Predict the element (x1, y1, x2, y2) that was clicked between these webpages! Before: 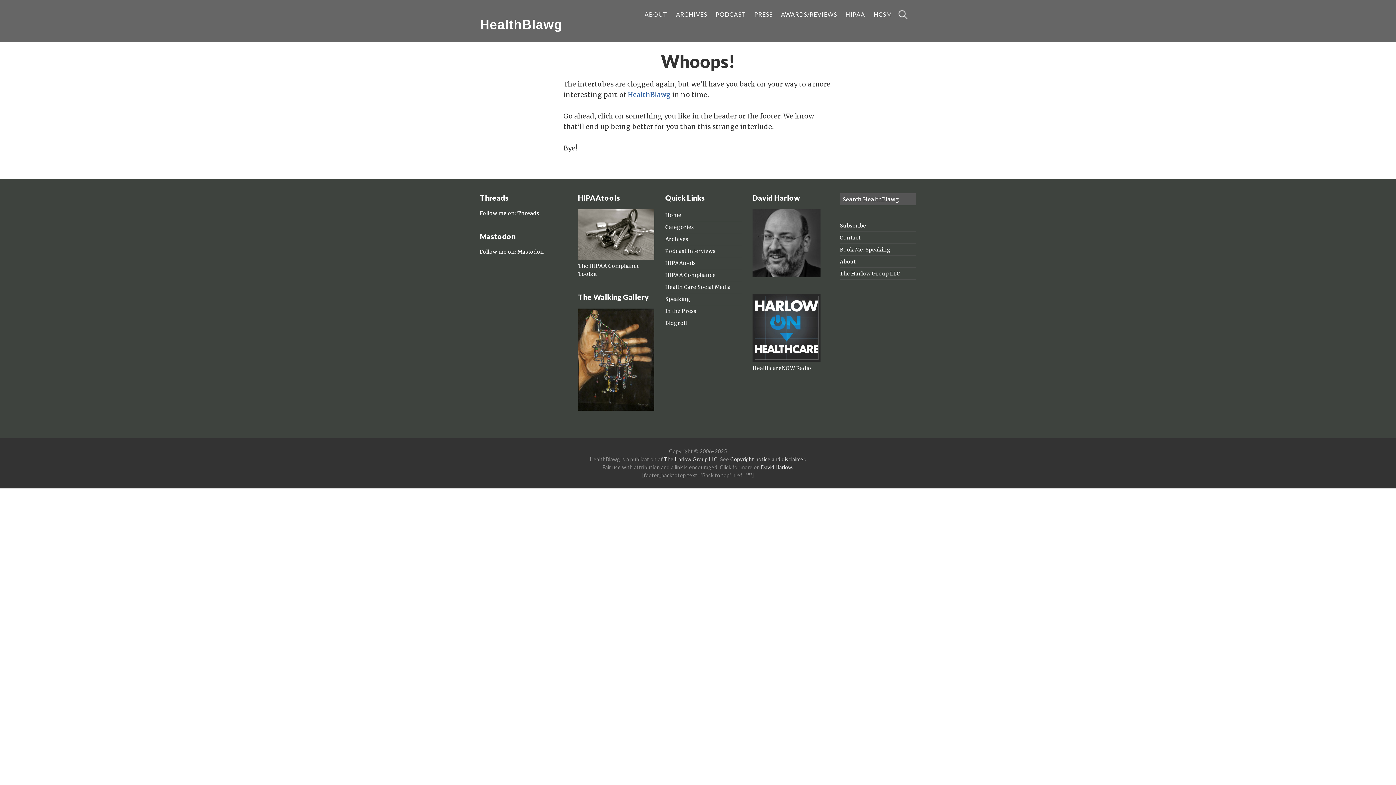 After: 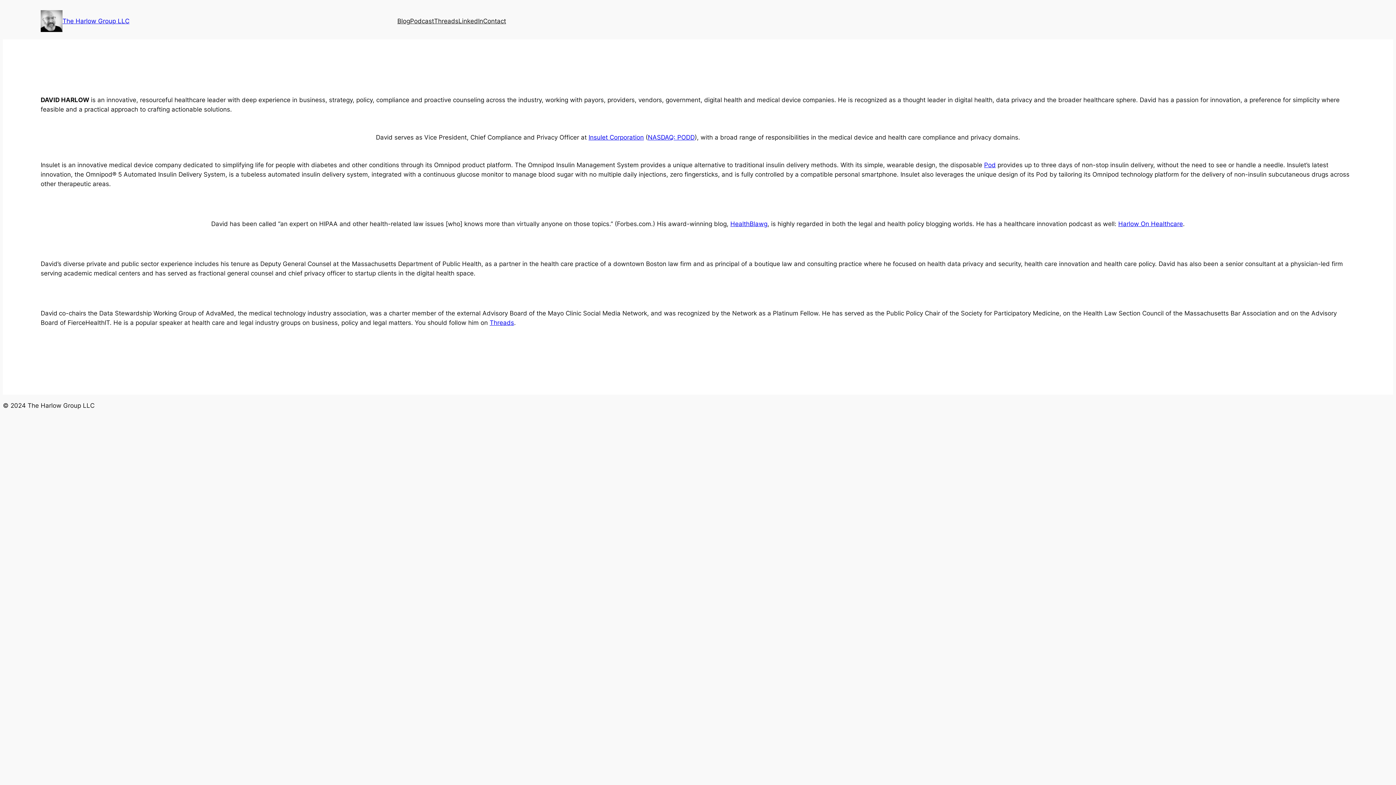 Action: bbox: (840, 270, 900, 277) label: The Harlow Group LLC